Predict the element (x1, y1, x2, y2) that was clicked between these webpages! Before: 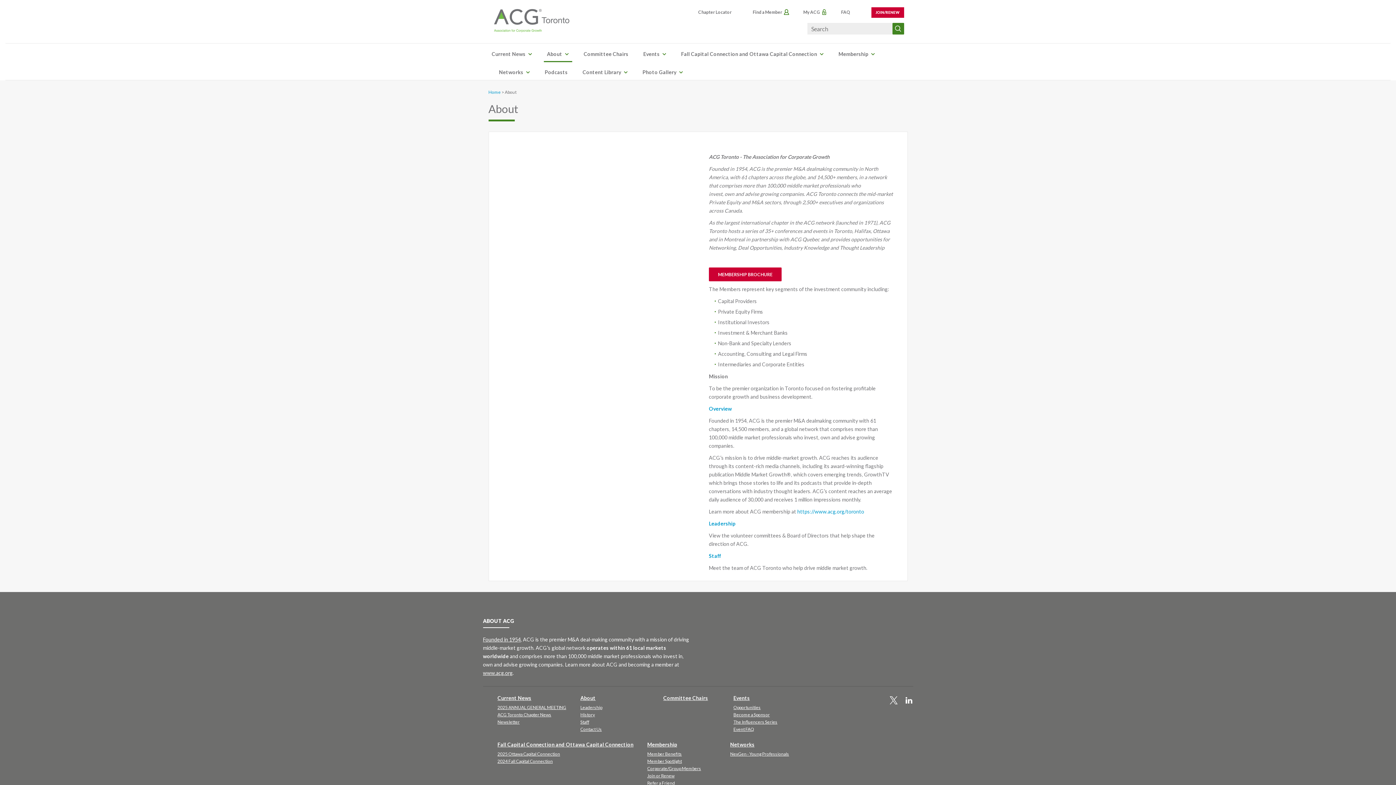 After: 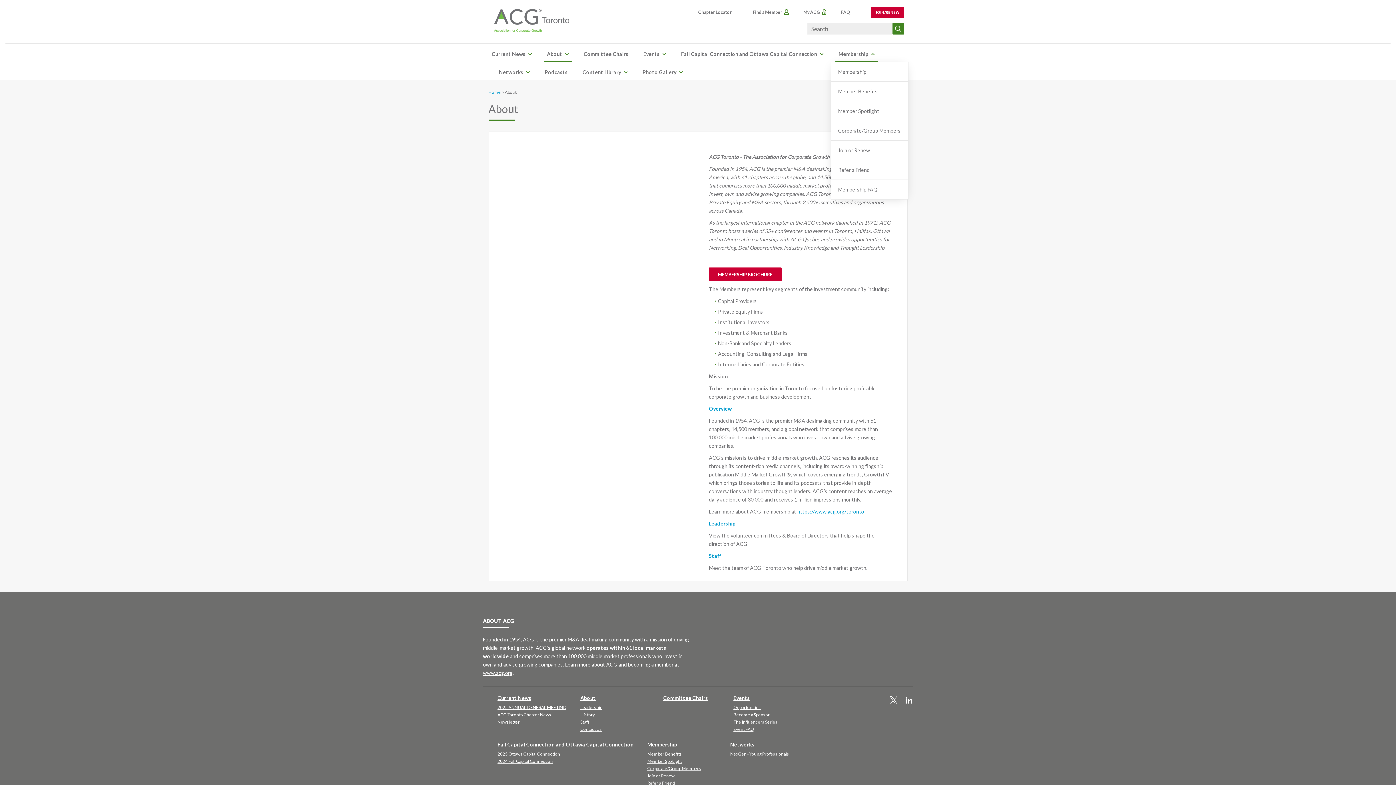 Action: bbox: (869, 49, 876, 58)